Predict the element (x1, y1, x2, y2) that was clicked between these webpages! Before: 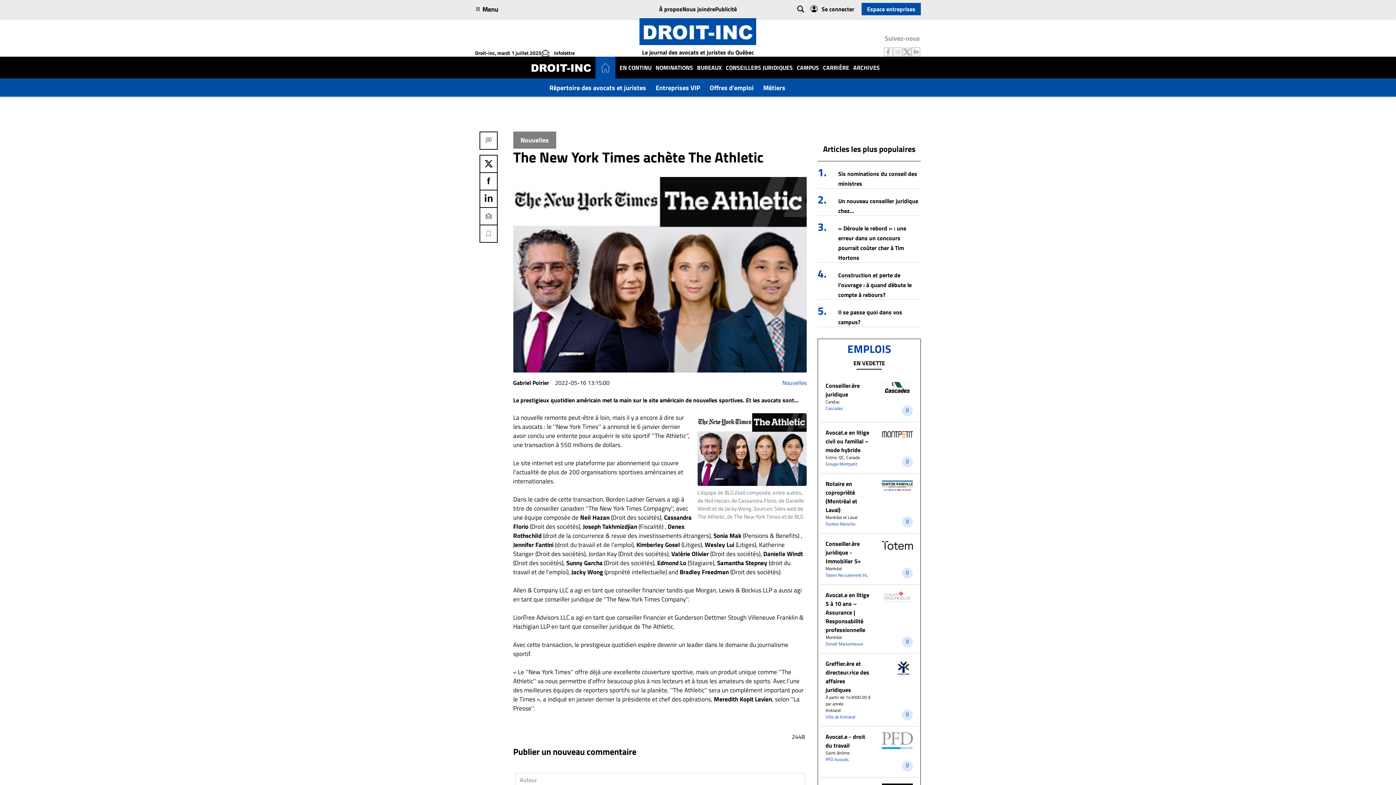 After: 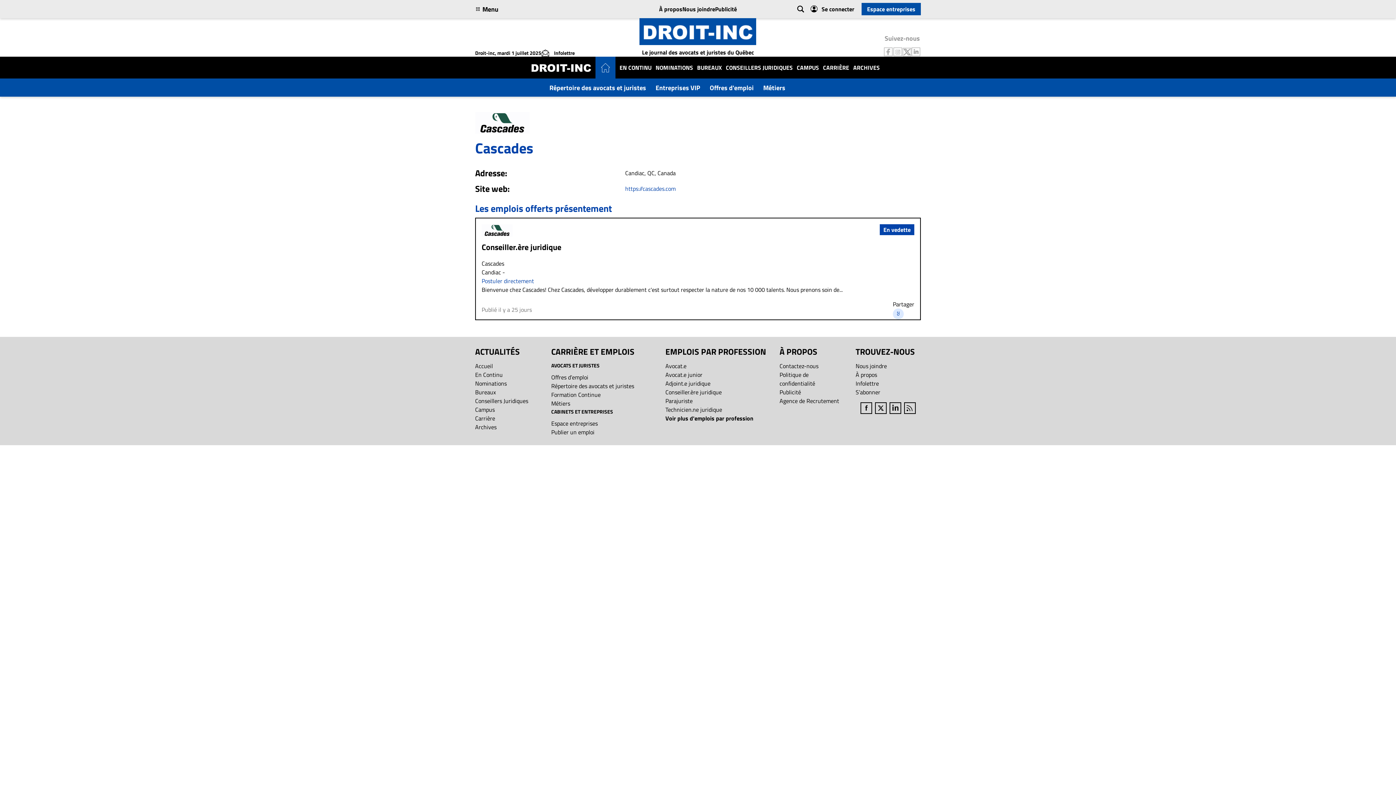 Action: bbox: (882, 381, 913, 393)